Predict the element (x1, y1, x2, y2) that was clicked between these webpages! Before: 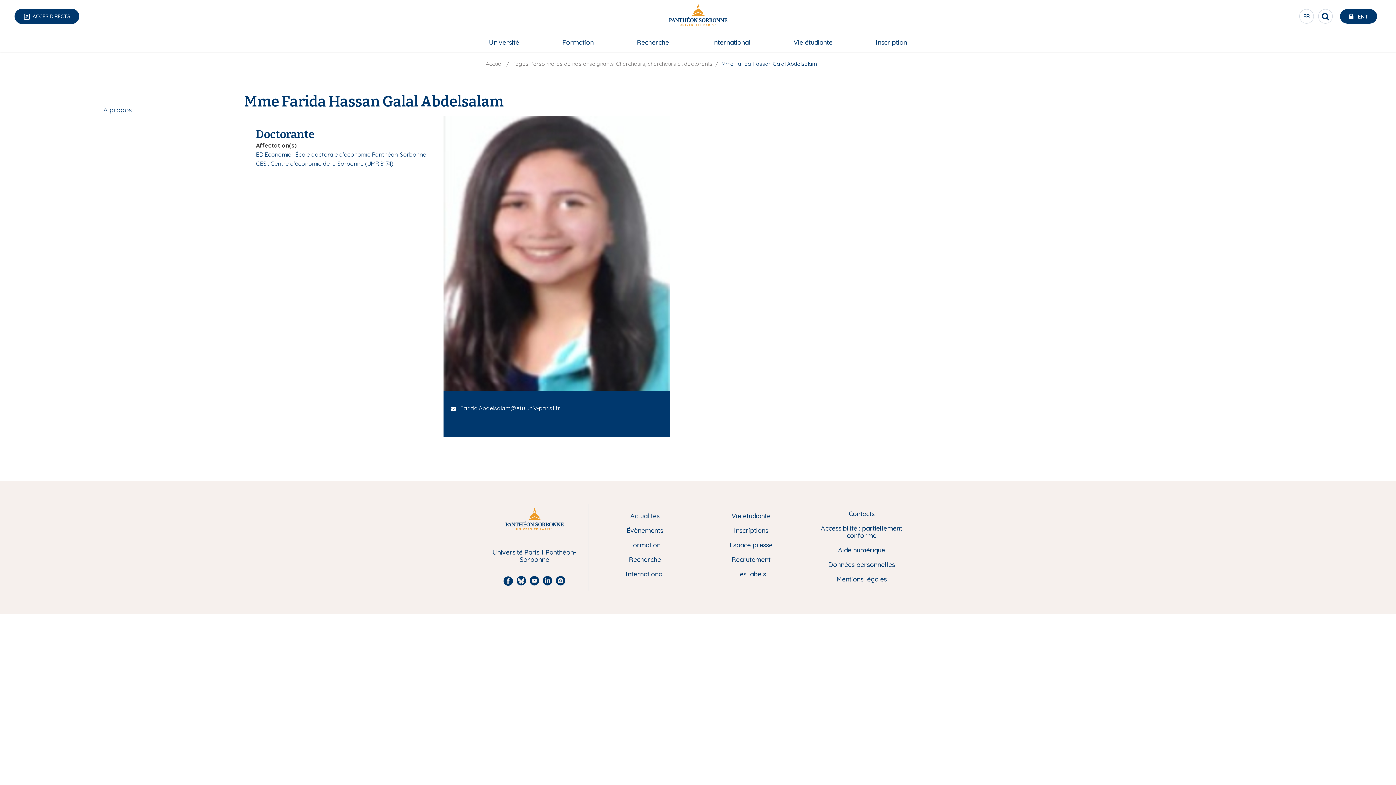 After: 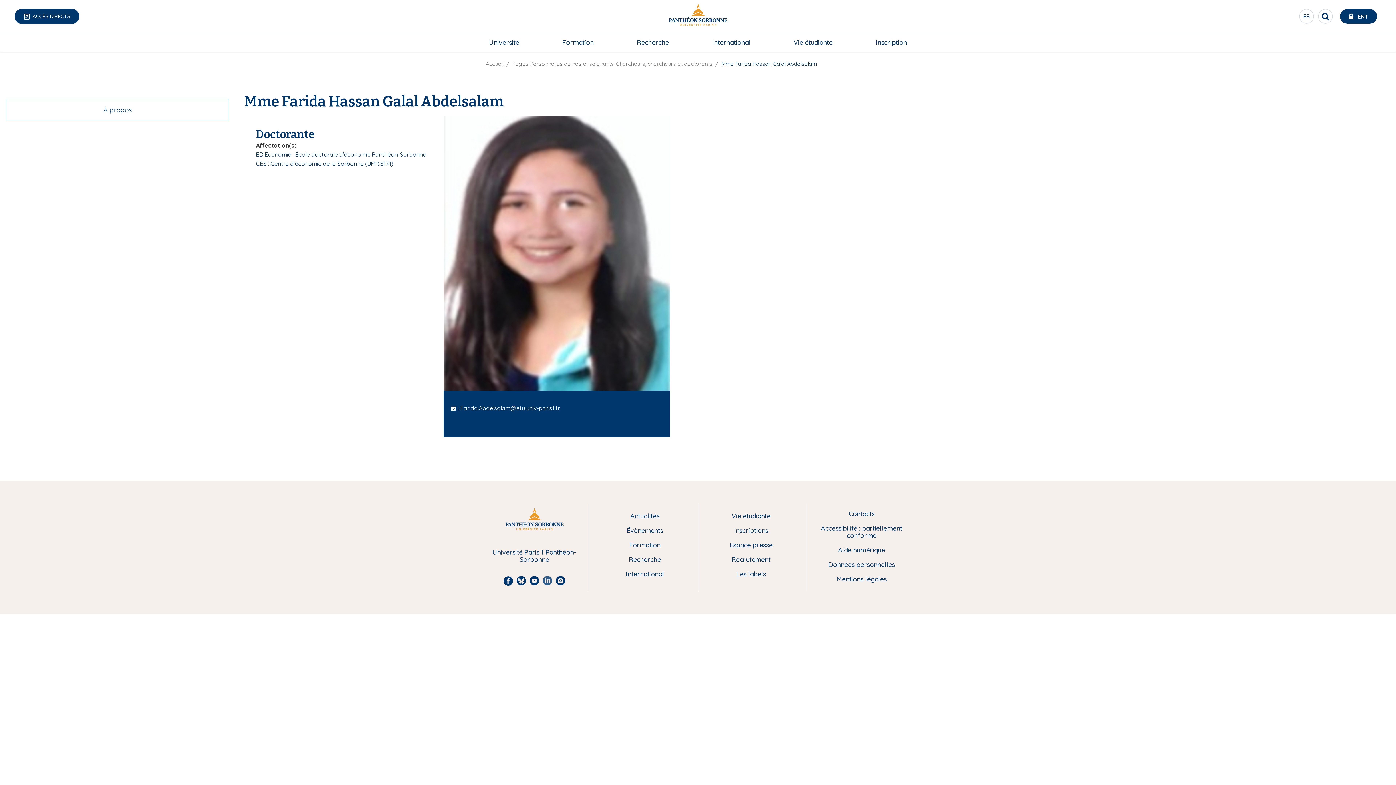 Action: label: LinkedIn bbox: (541, 575, 553, 586)